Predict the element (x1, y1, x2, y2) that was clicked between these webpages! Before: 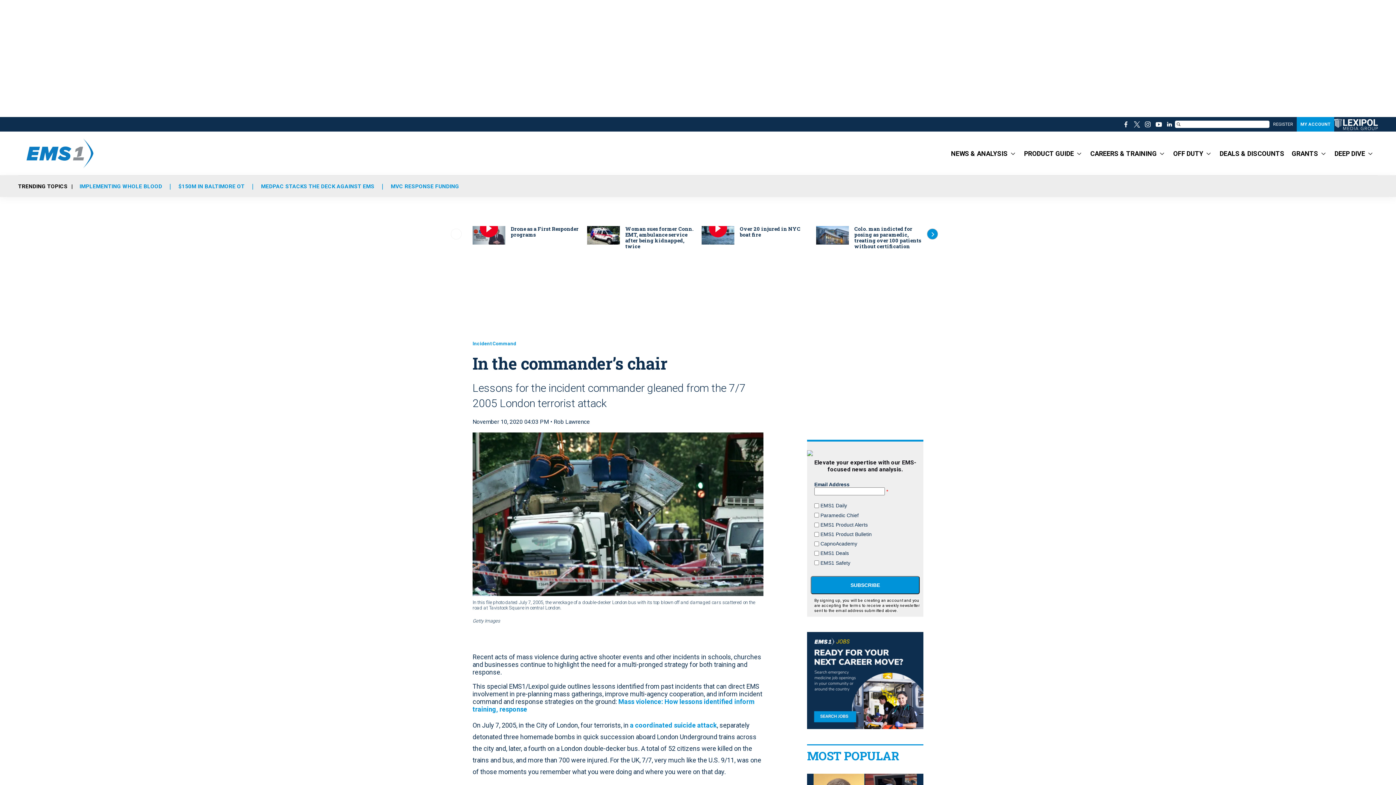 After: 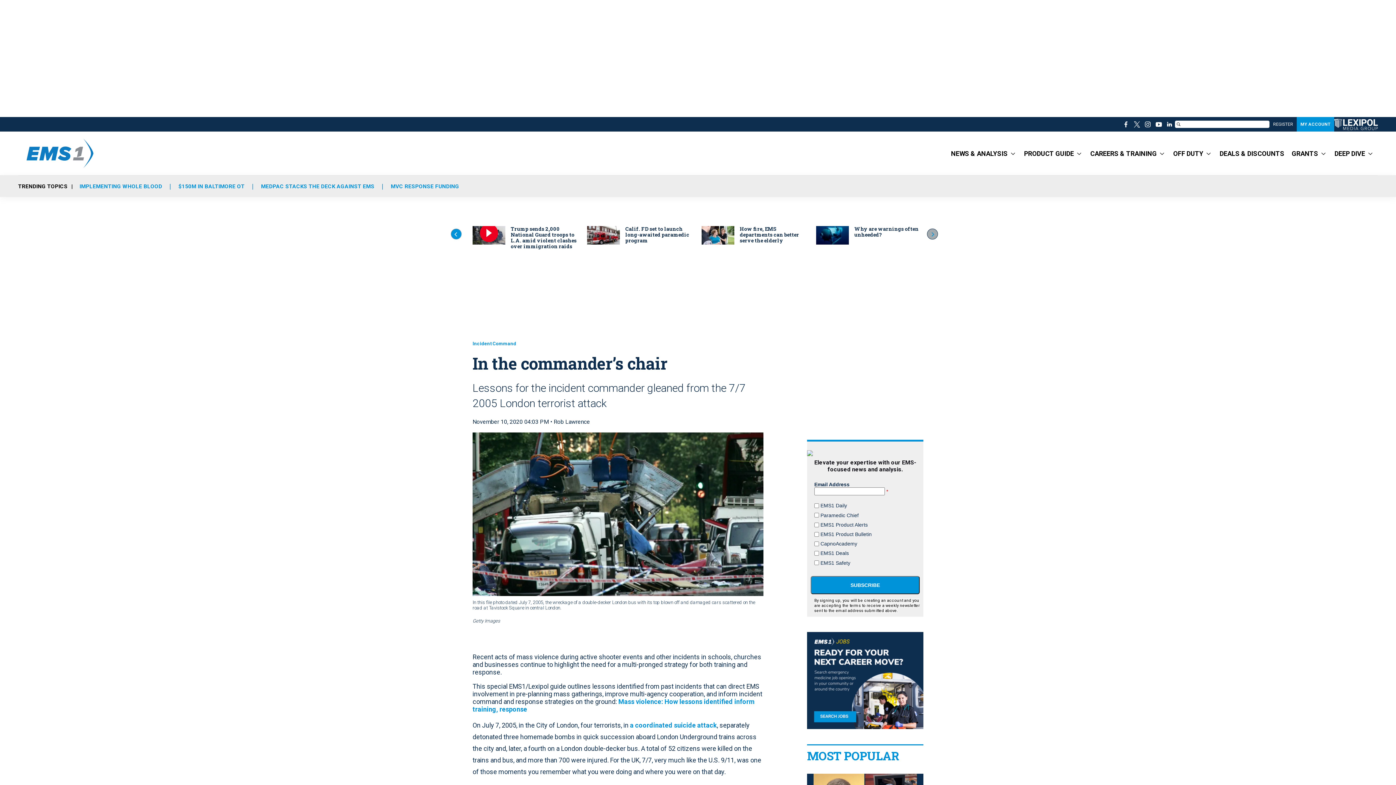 Action: bbox: (927, 228, 938, 239) label: Next